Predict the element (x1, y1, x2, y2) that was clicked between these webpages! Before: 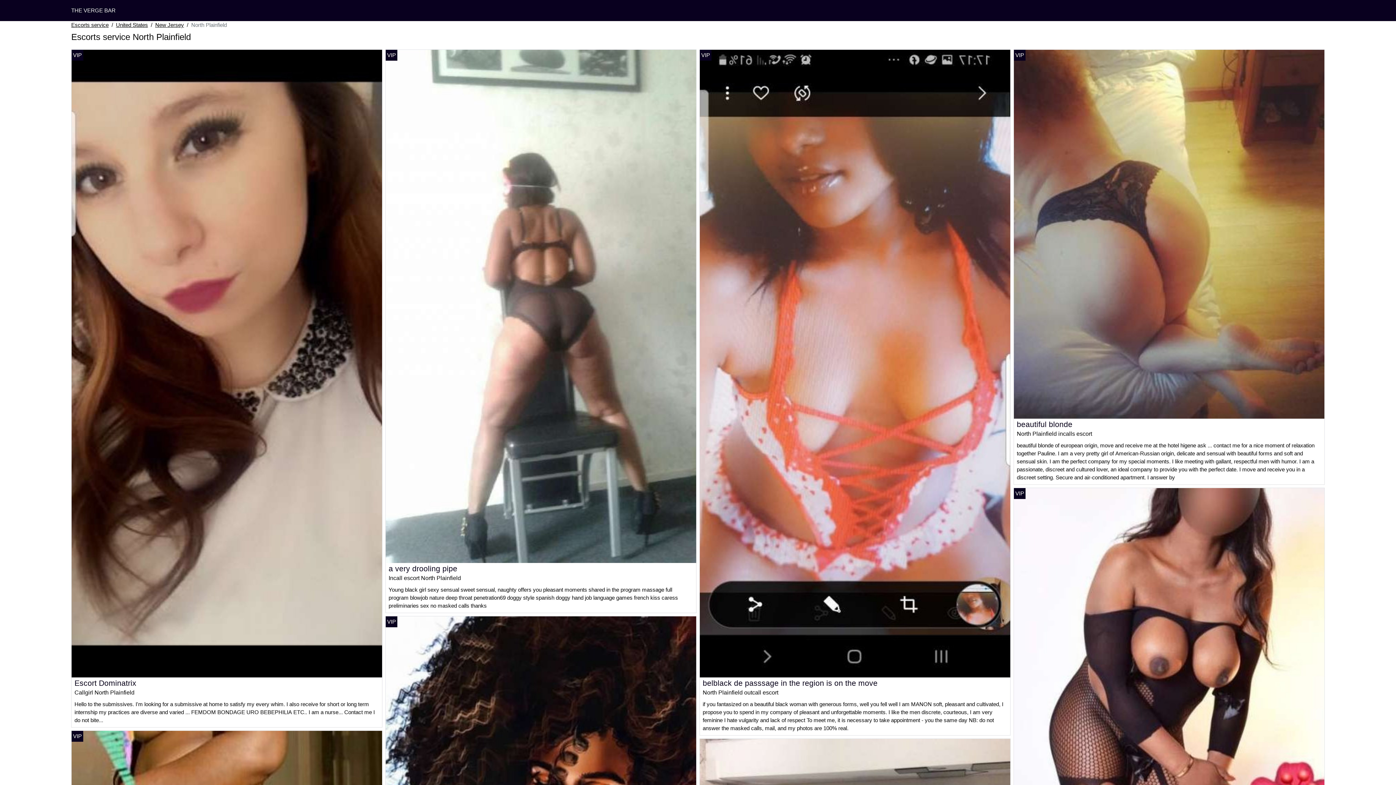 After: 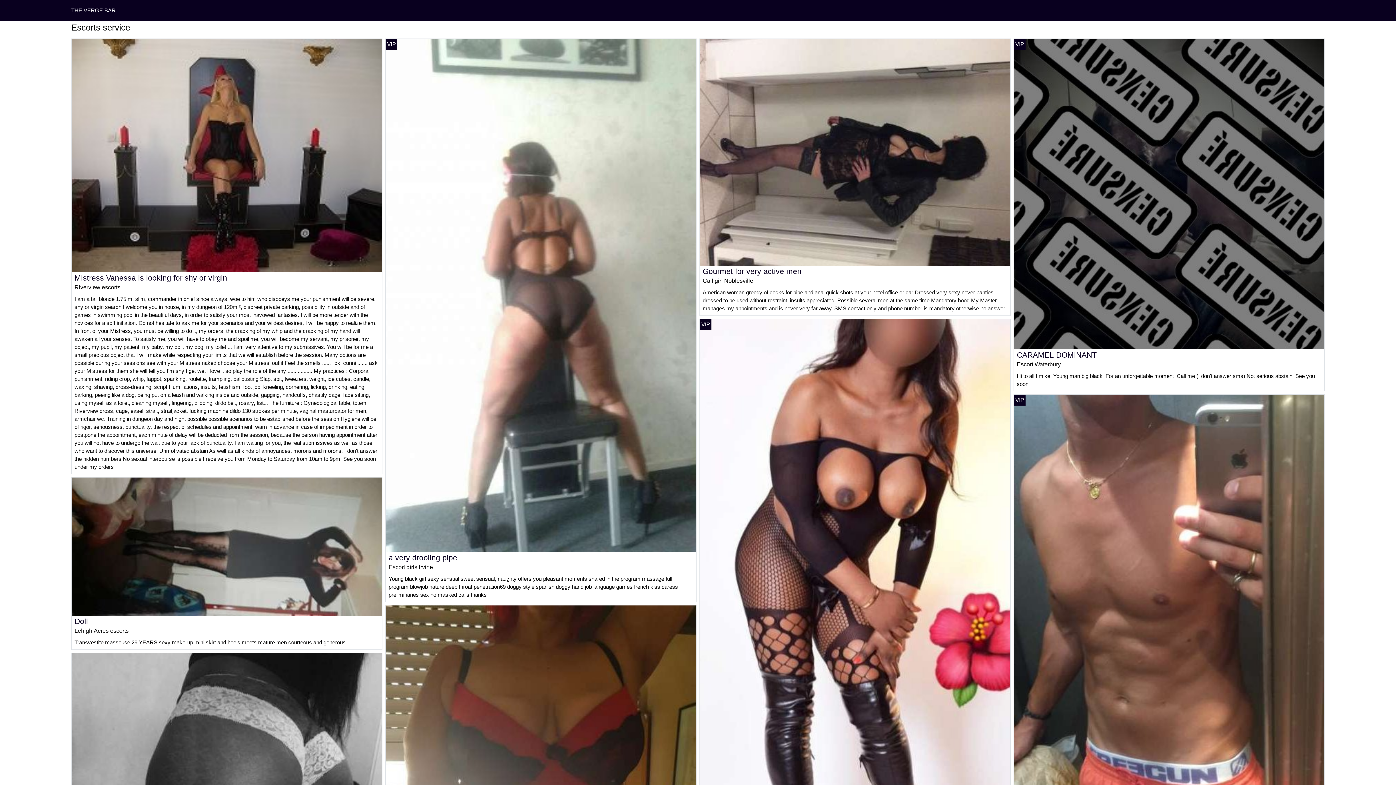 Action: bbox: (71, 7, 115, 13) label: THE VERGE BAR